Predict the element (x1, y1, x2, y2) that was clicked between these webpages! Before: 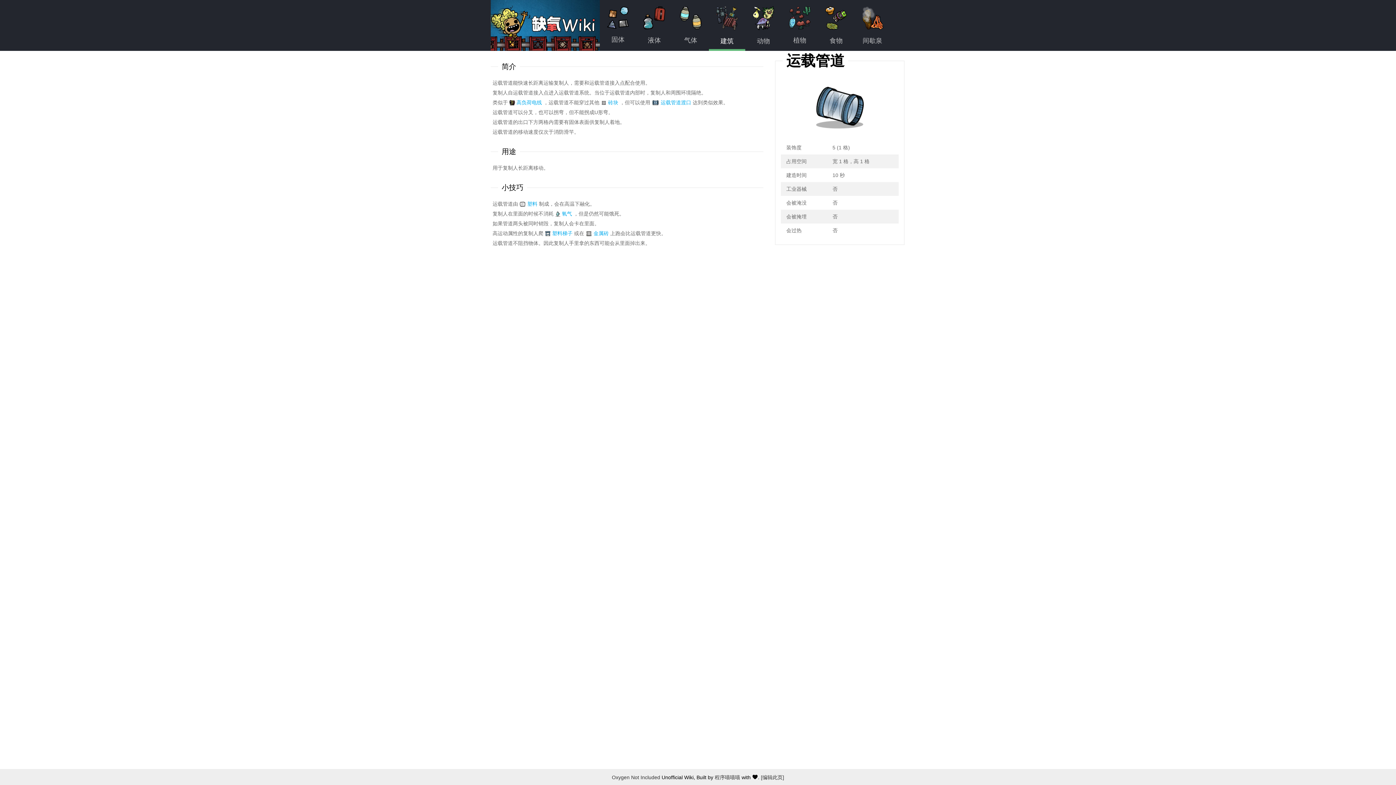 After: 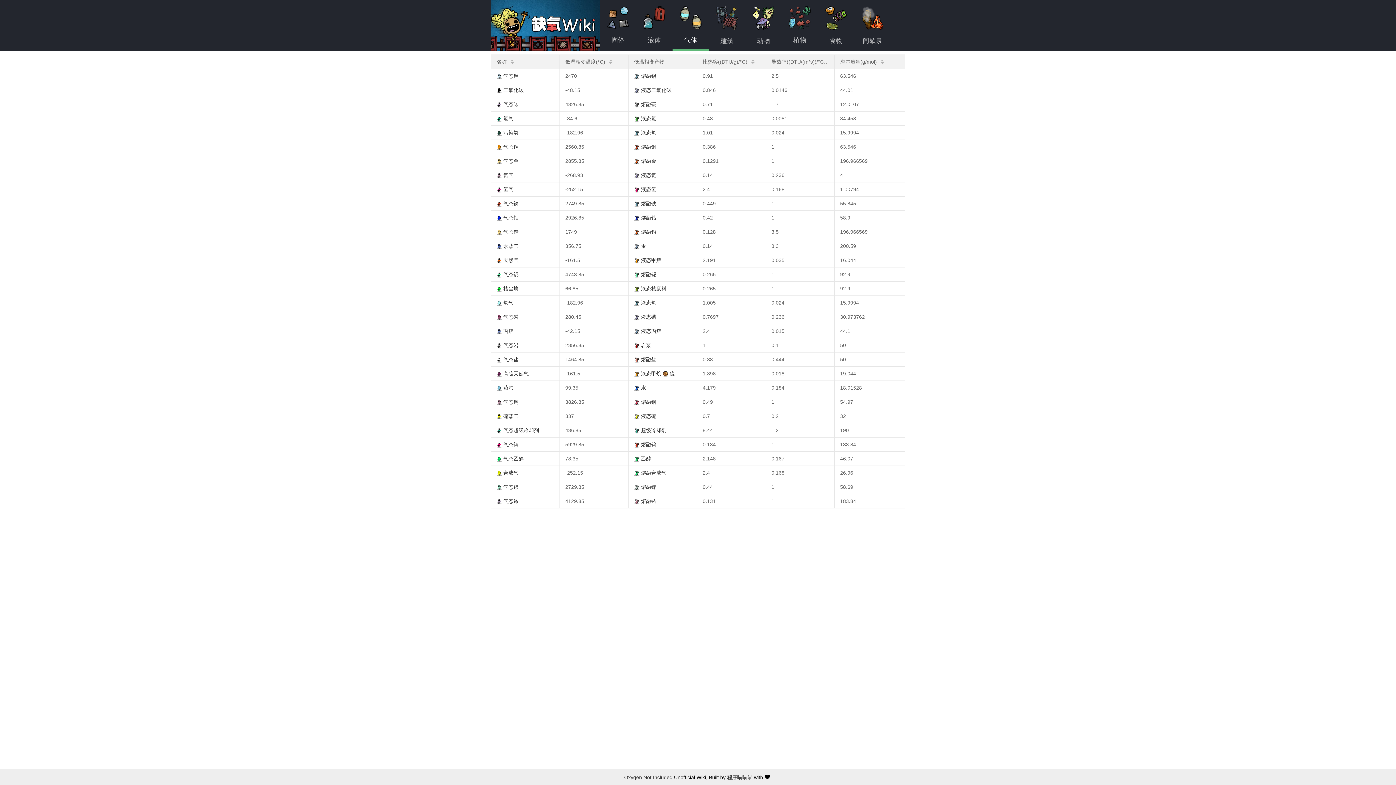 Action: label: 气体 bbox: (672, 6, 709, 51)